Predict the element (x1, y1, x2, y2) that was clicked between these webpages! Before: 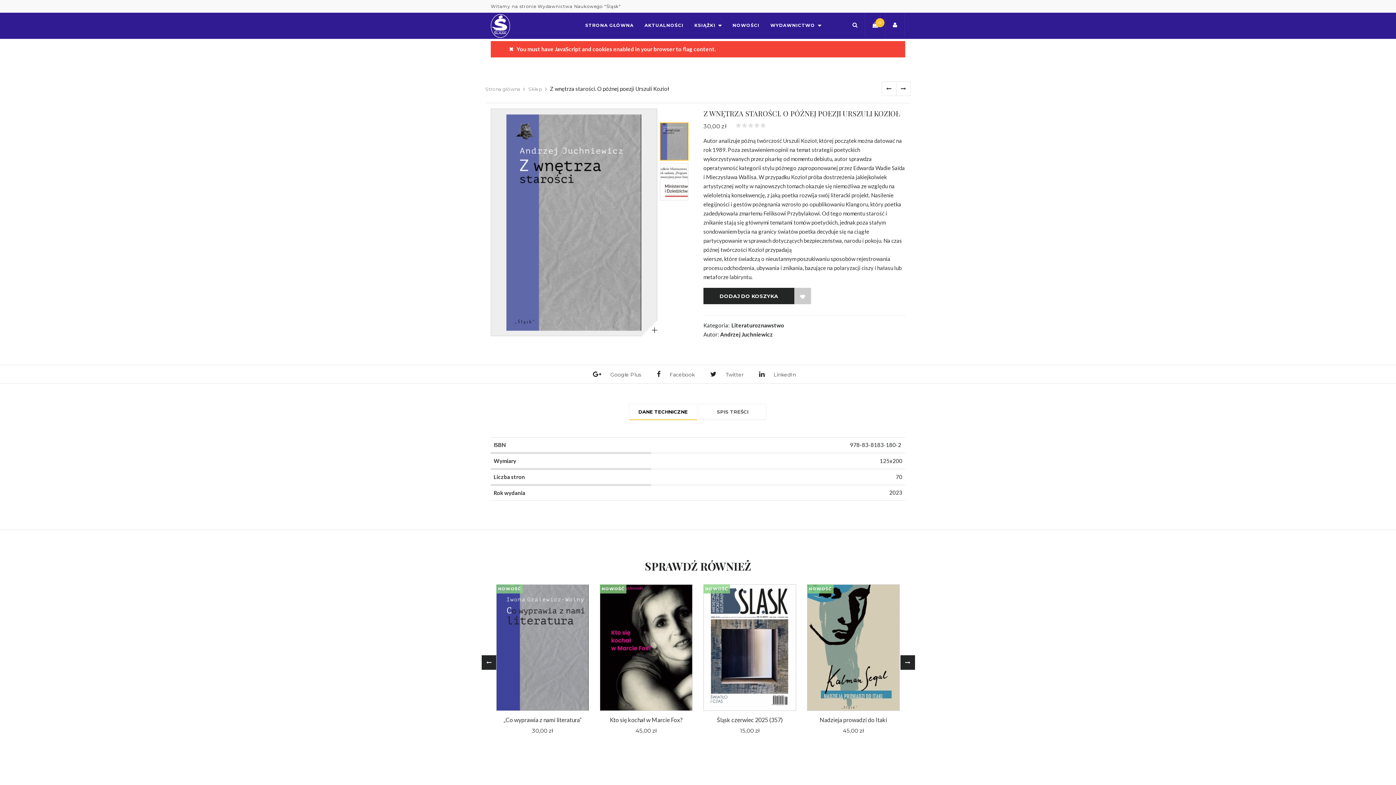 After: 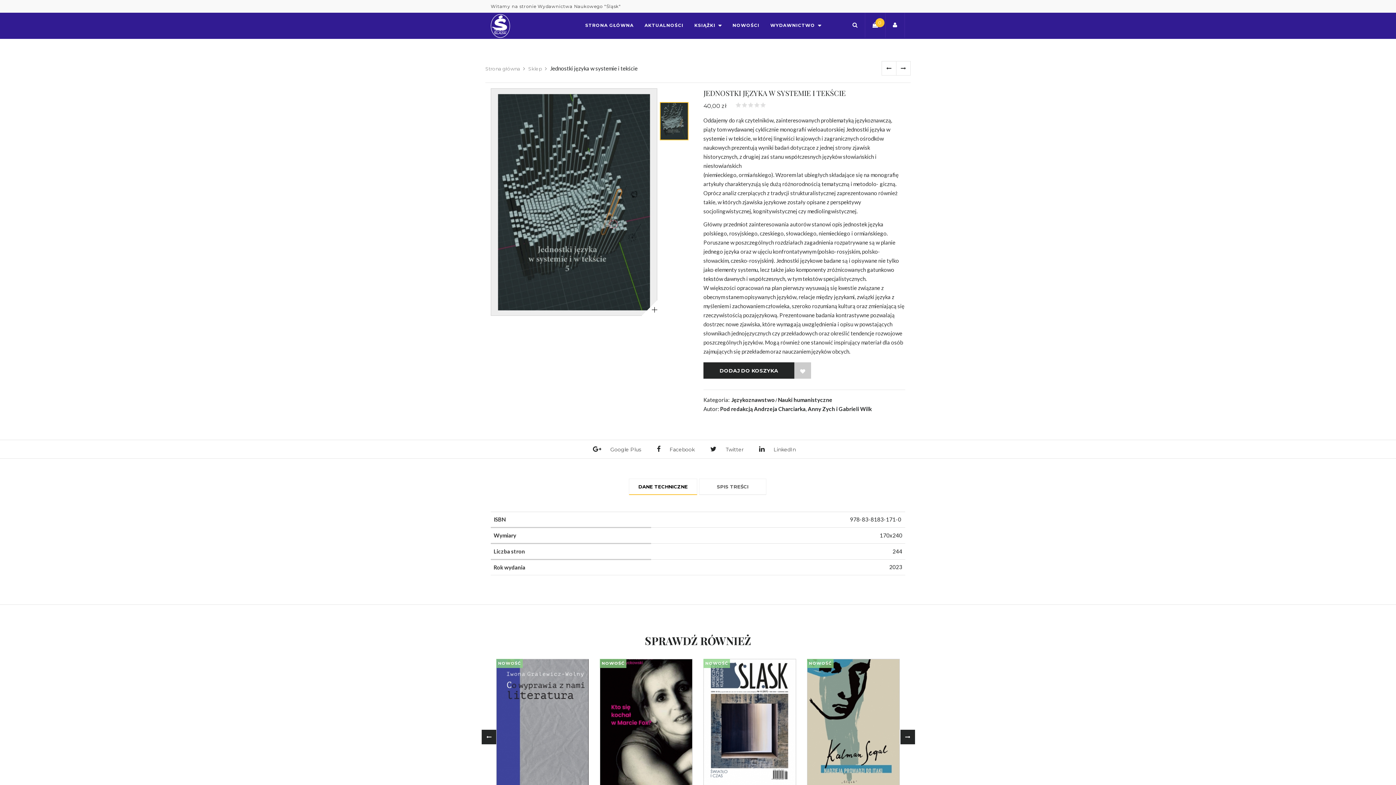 Action: bbox: (896, 81, 910, 95) label: Dalej